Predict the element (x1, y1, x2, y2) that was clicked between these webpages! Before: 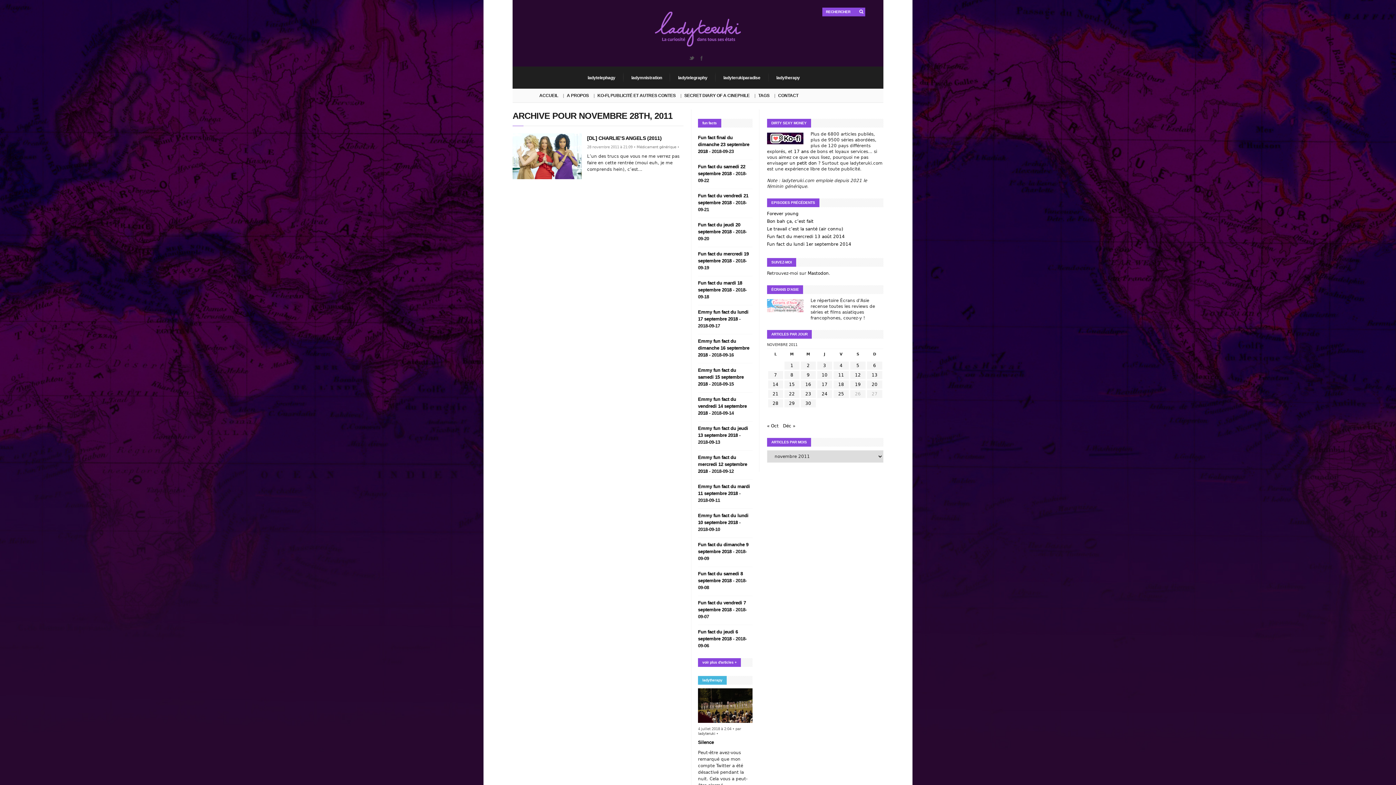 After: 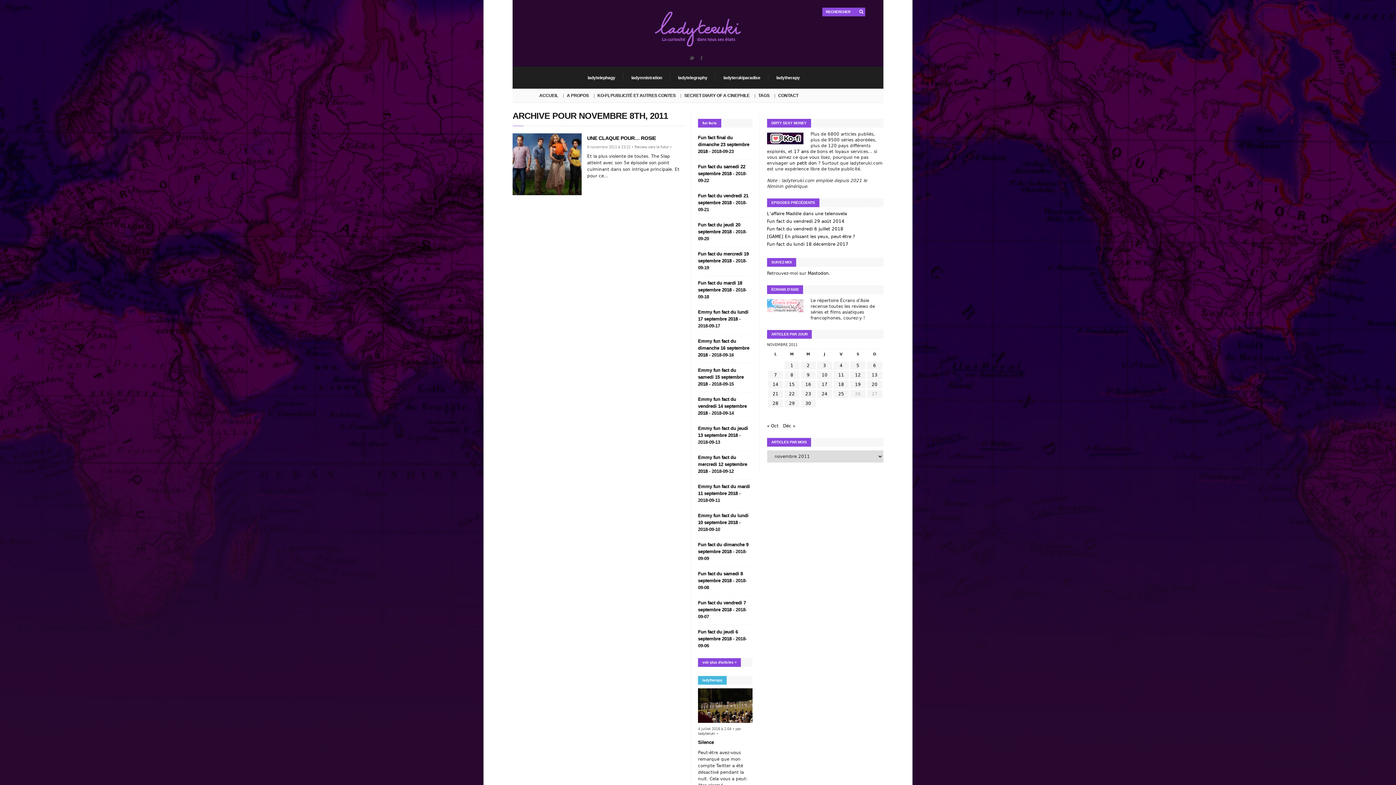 Action: label: Publications publiées sur 8 November 2011 bbox: (790, 372, 793, 377)